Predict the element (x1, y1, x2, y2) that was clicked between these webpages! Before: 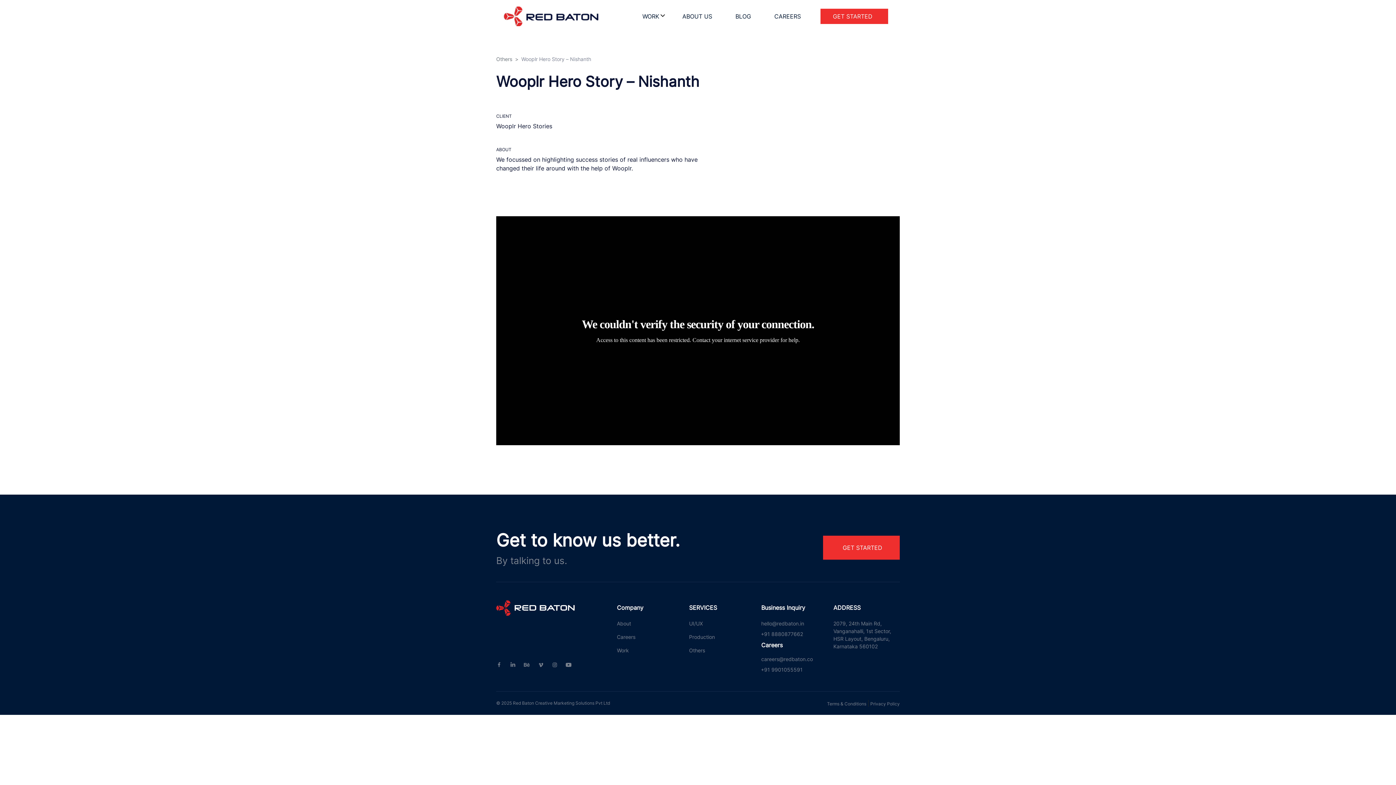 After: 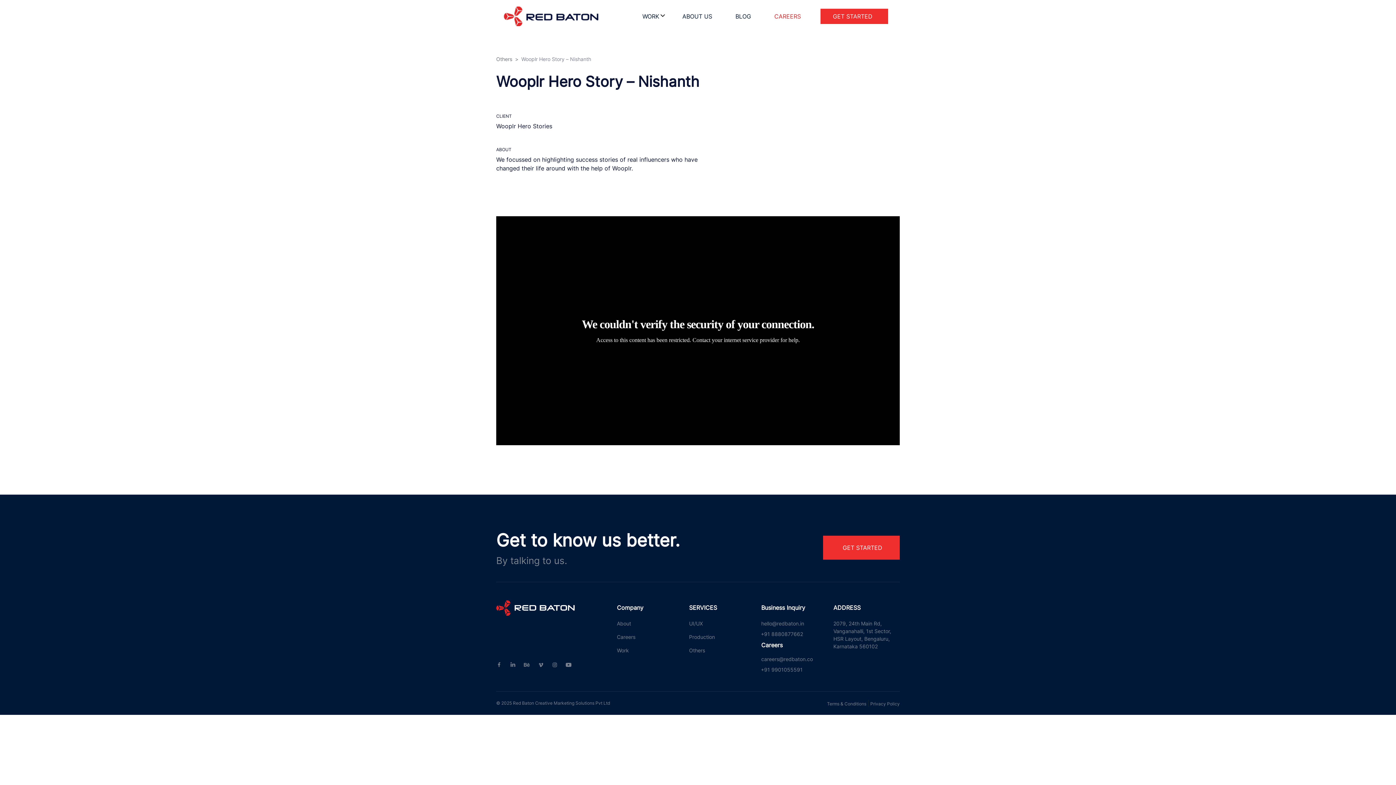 Action: label: CAREERS bbox: (774, 12, 802, 20)